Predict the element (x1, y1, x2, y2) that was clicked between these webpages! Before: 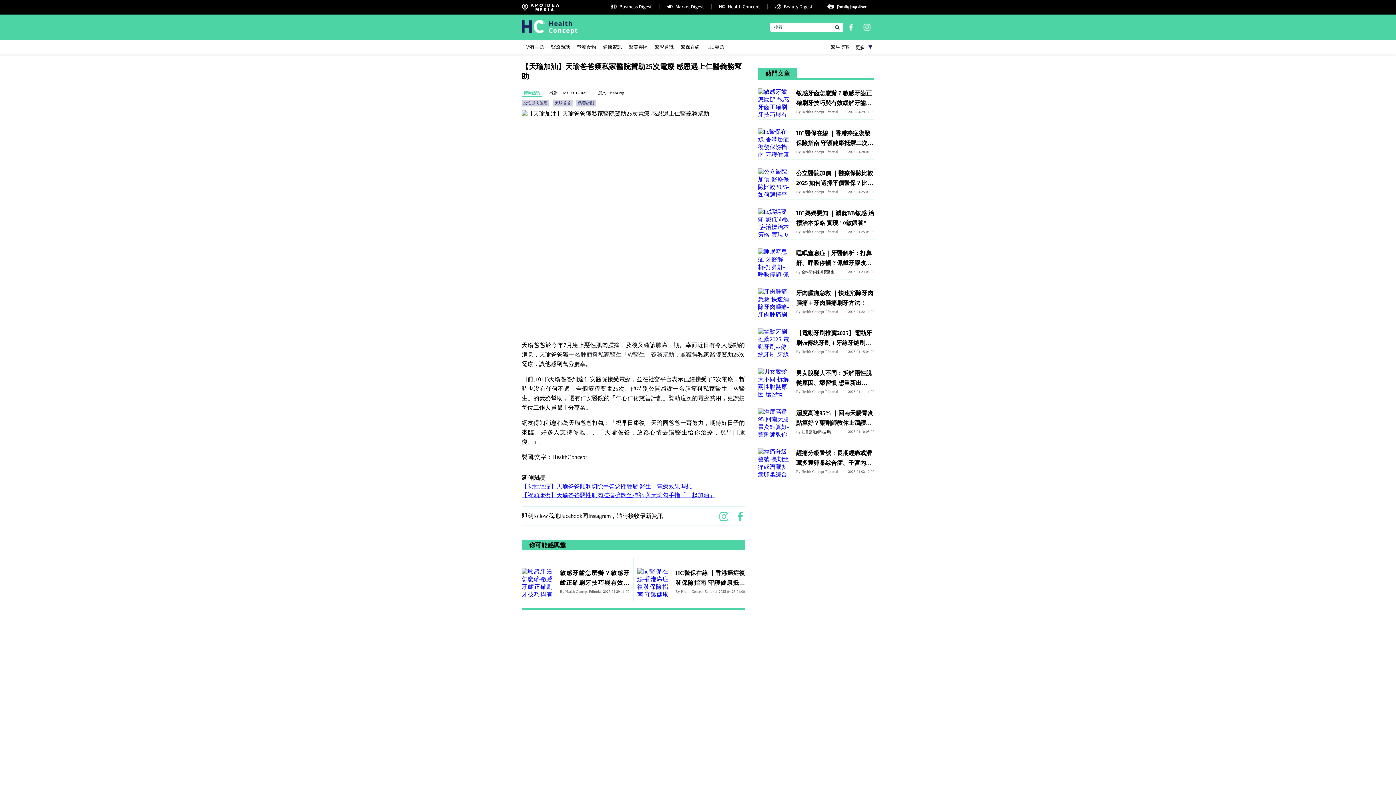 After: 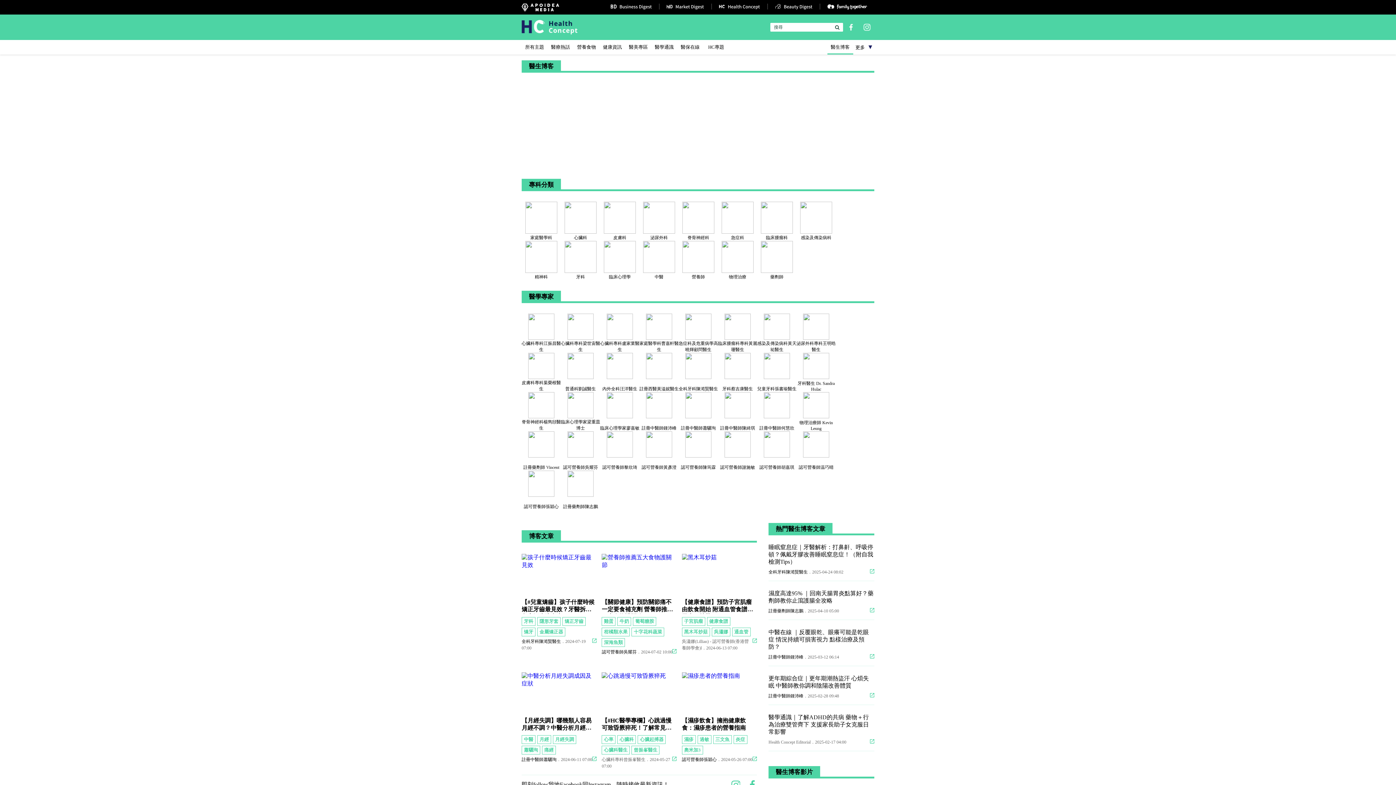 Action: bbox: (827, 40, 853, 54) label: 醫生博客